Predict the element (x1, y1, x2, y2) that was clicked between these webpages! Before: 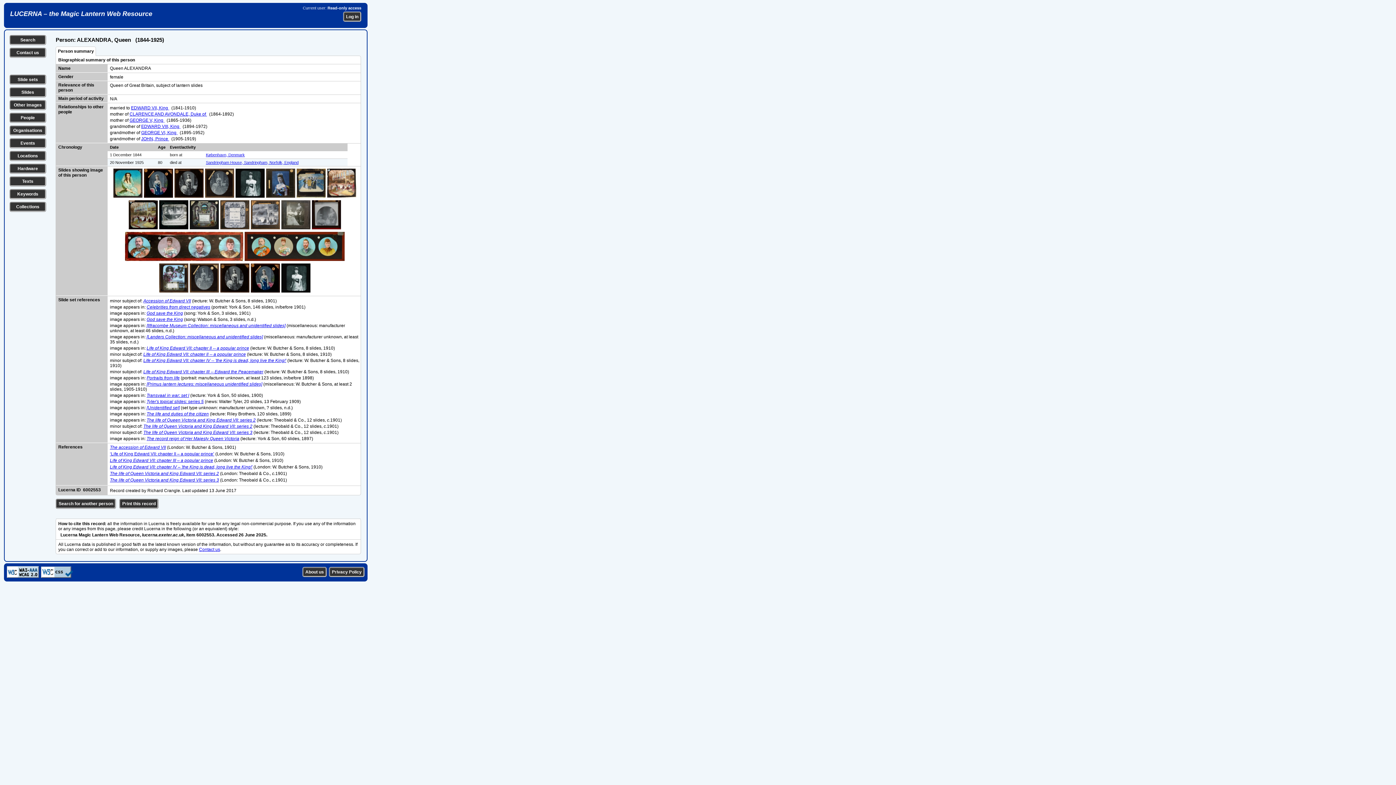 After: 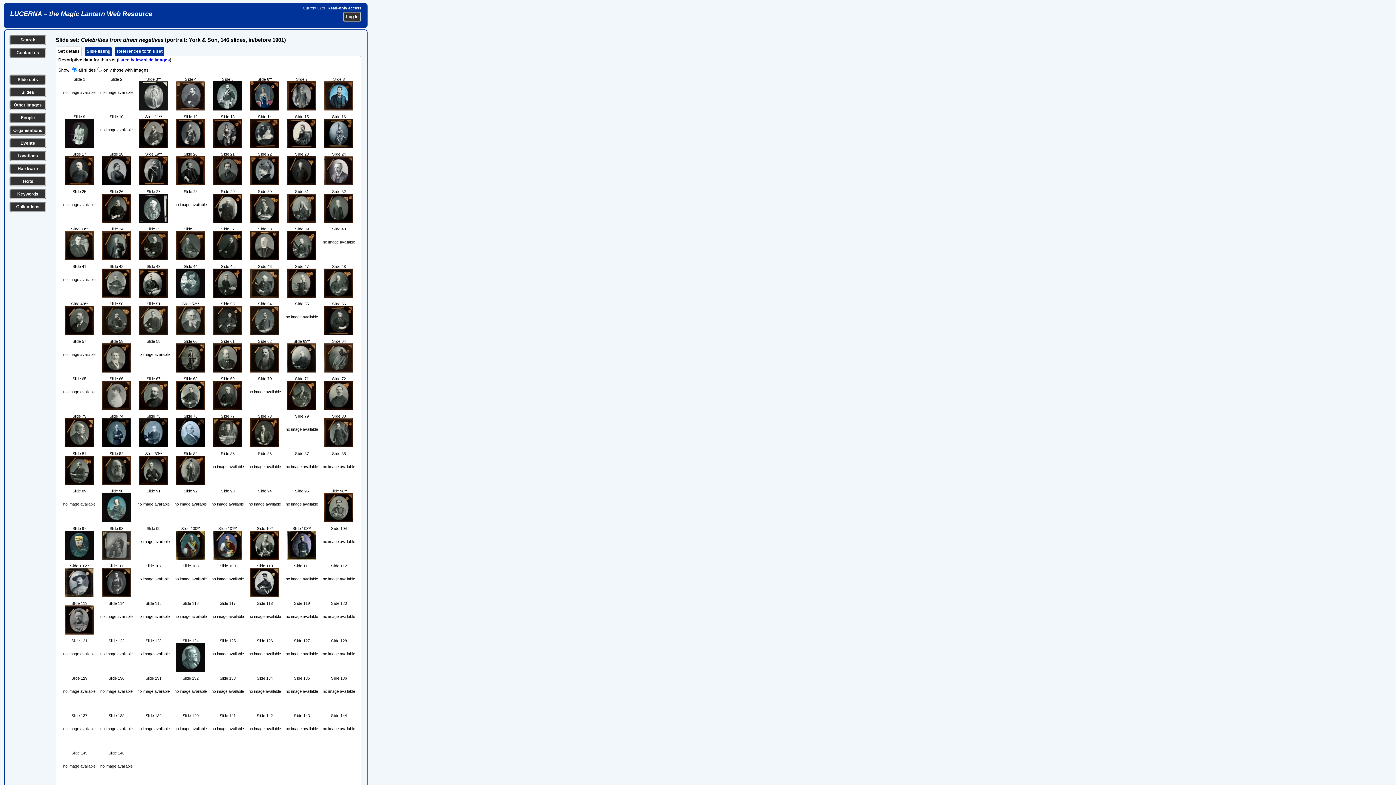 Action: label: Celebrities from direct negatives bbox: (146, 304, 210, 309)